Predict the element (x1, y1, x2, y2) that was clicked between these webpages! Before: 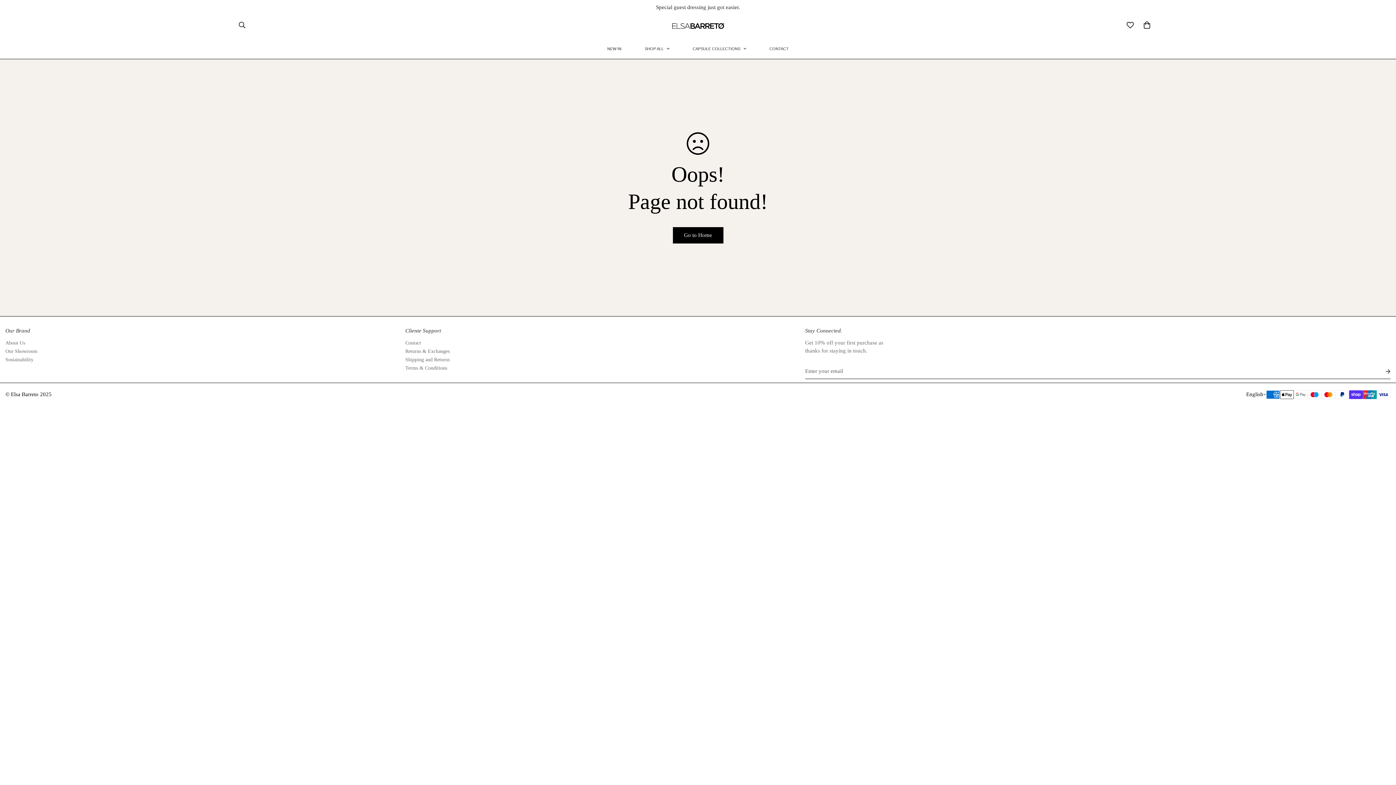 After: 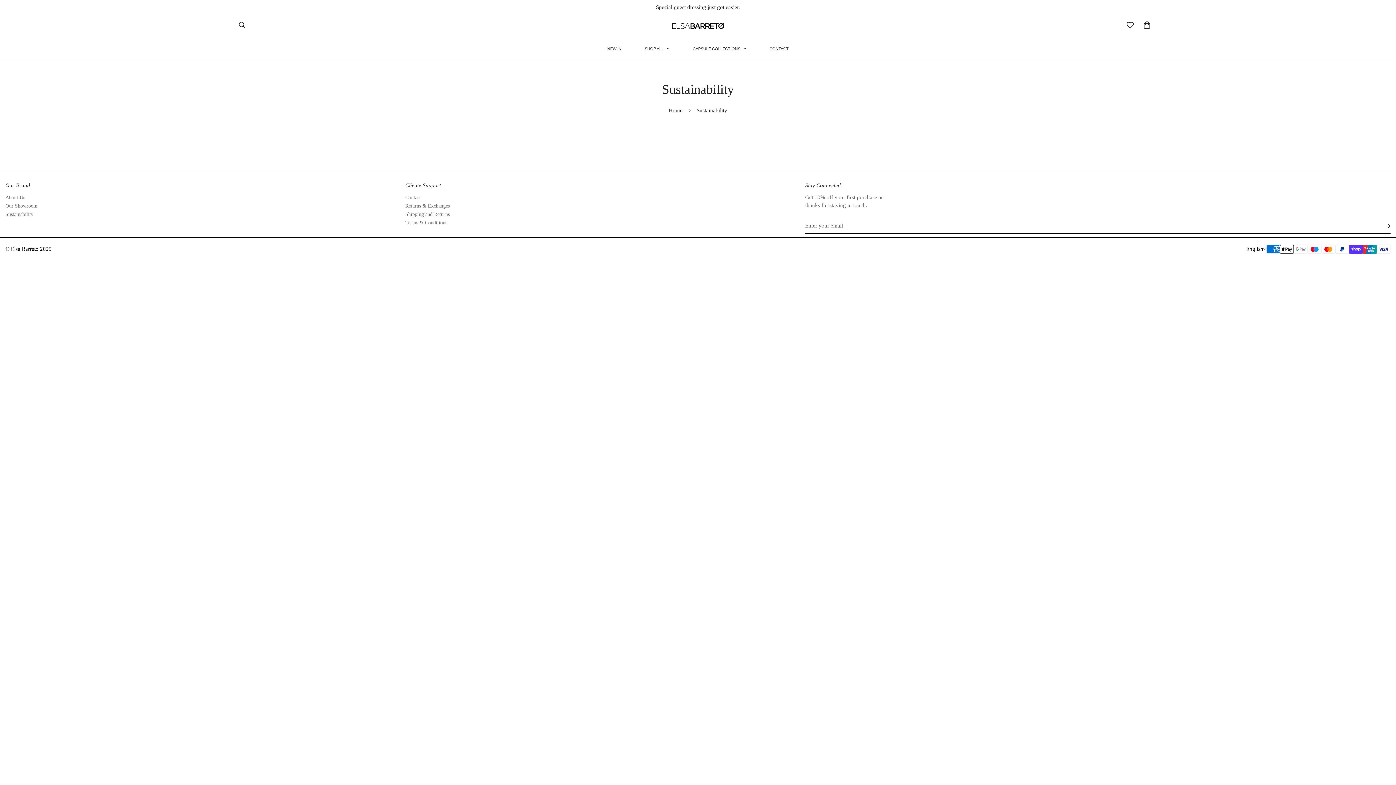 Action: bbox: (5, 357, 33, 362) label: Sustainability